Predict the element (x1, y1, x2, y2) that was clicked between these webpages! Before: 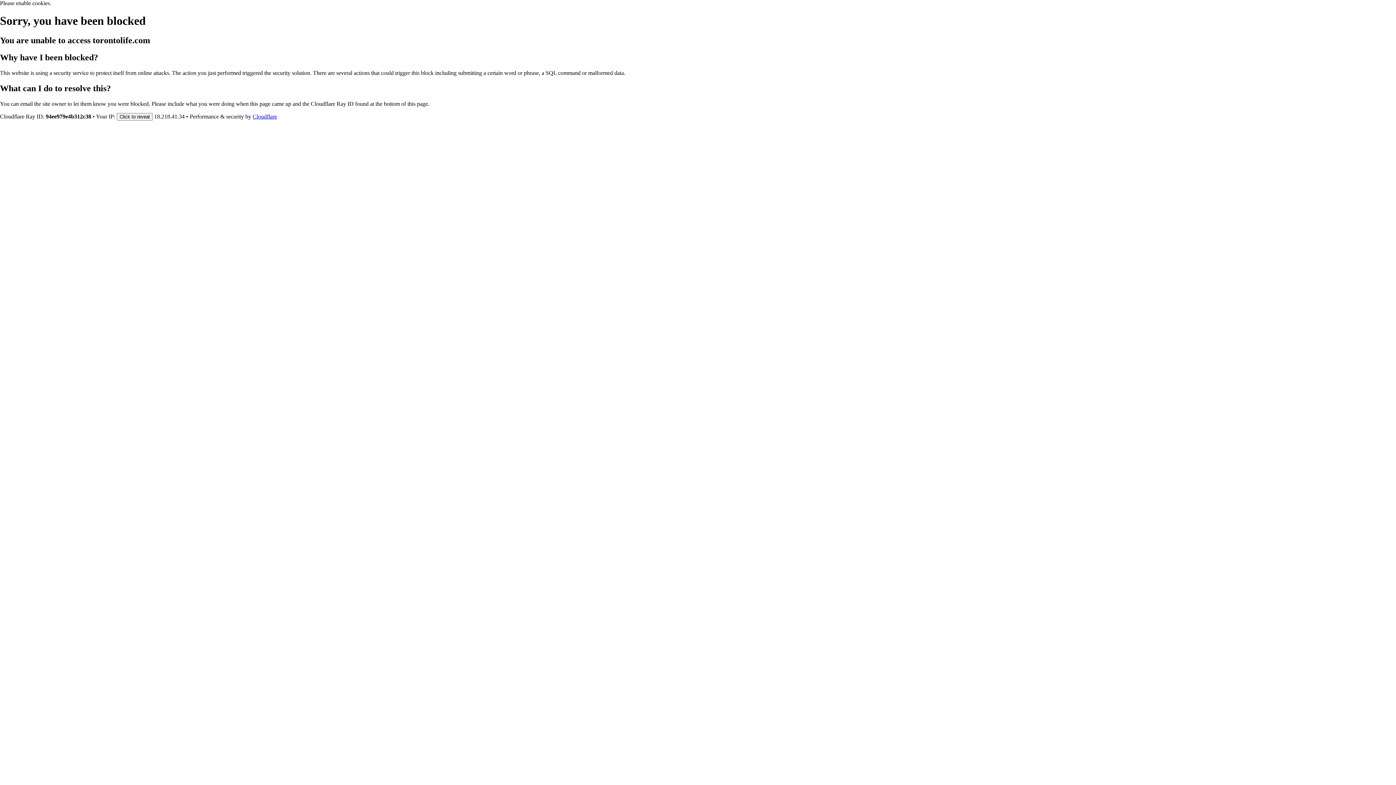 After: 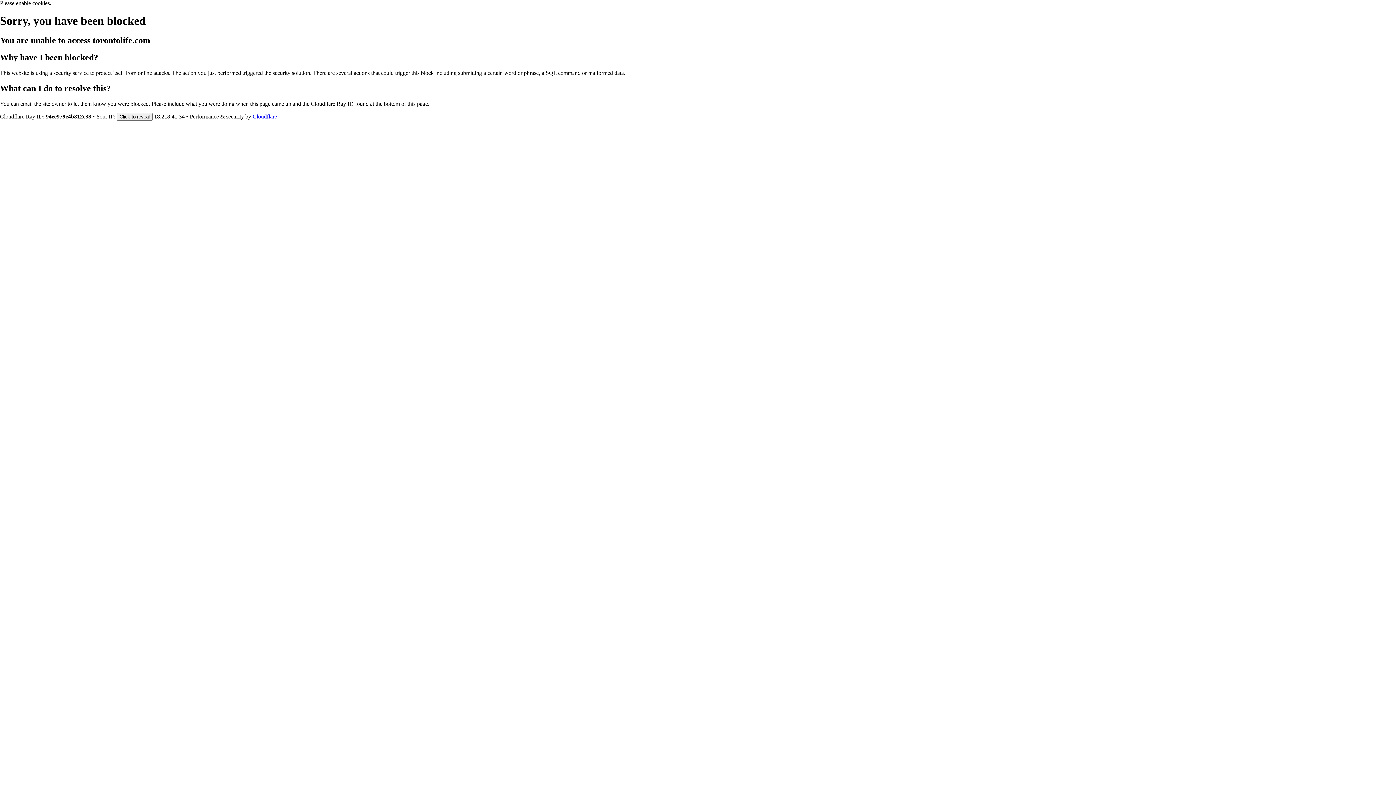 Action: bbox: (252, 113, 277, 119) label: Cloudflare